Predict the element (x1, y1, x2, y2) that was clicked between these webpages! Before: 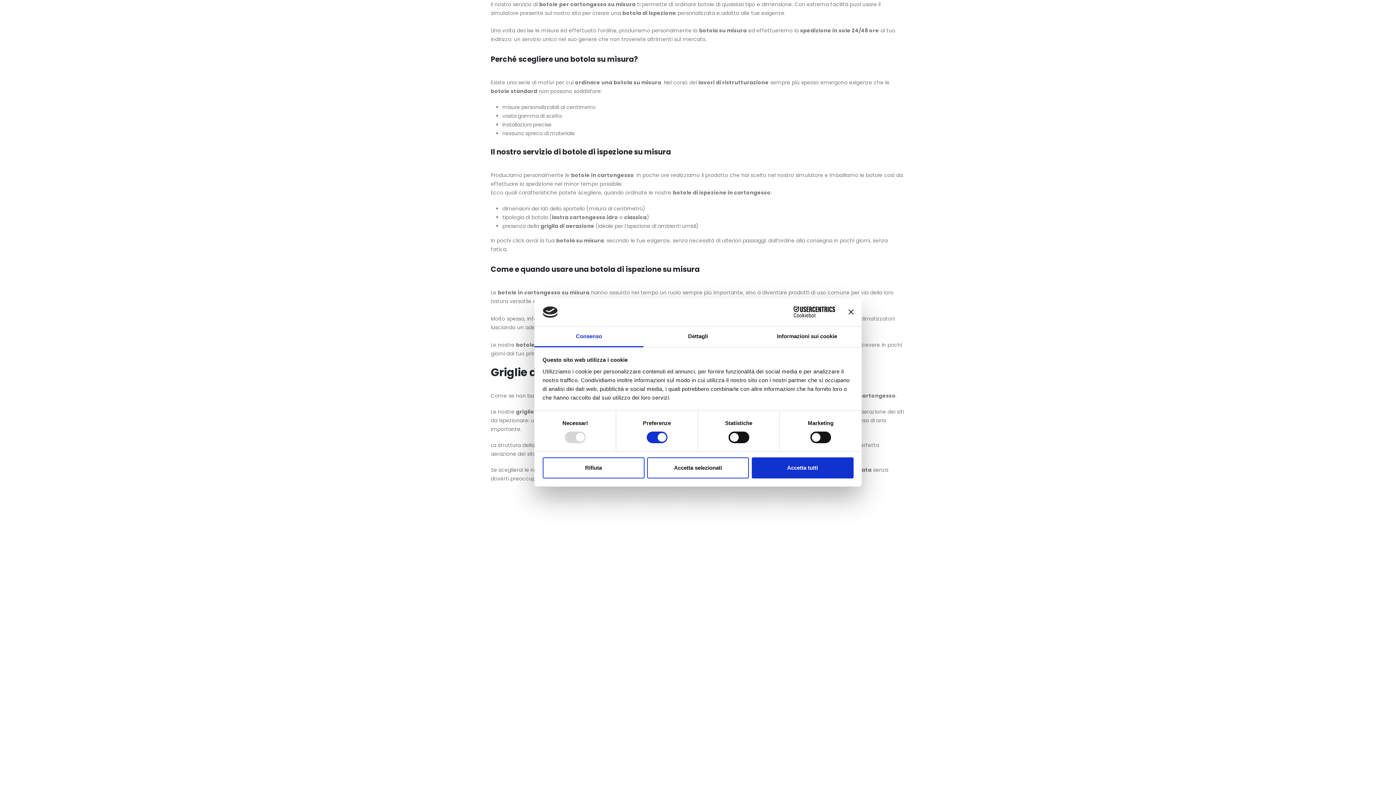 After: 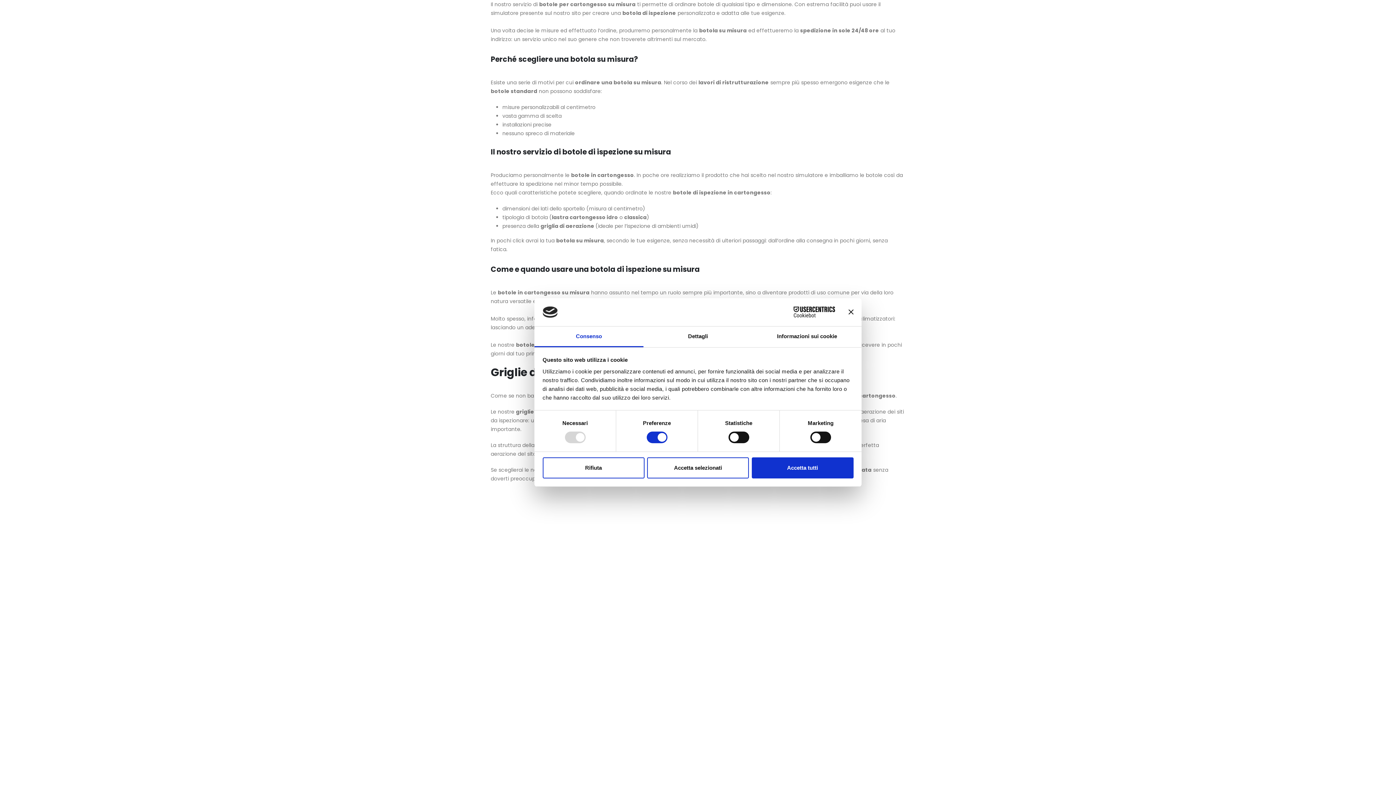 Action: bbox: (771, 306, 835, 317) label: Cookiebot - opens in a new window